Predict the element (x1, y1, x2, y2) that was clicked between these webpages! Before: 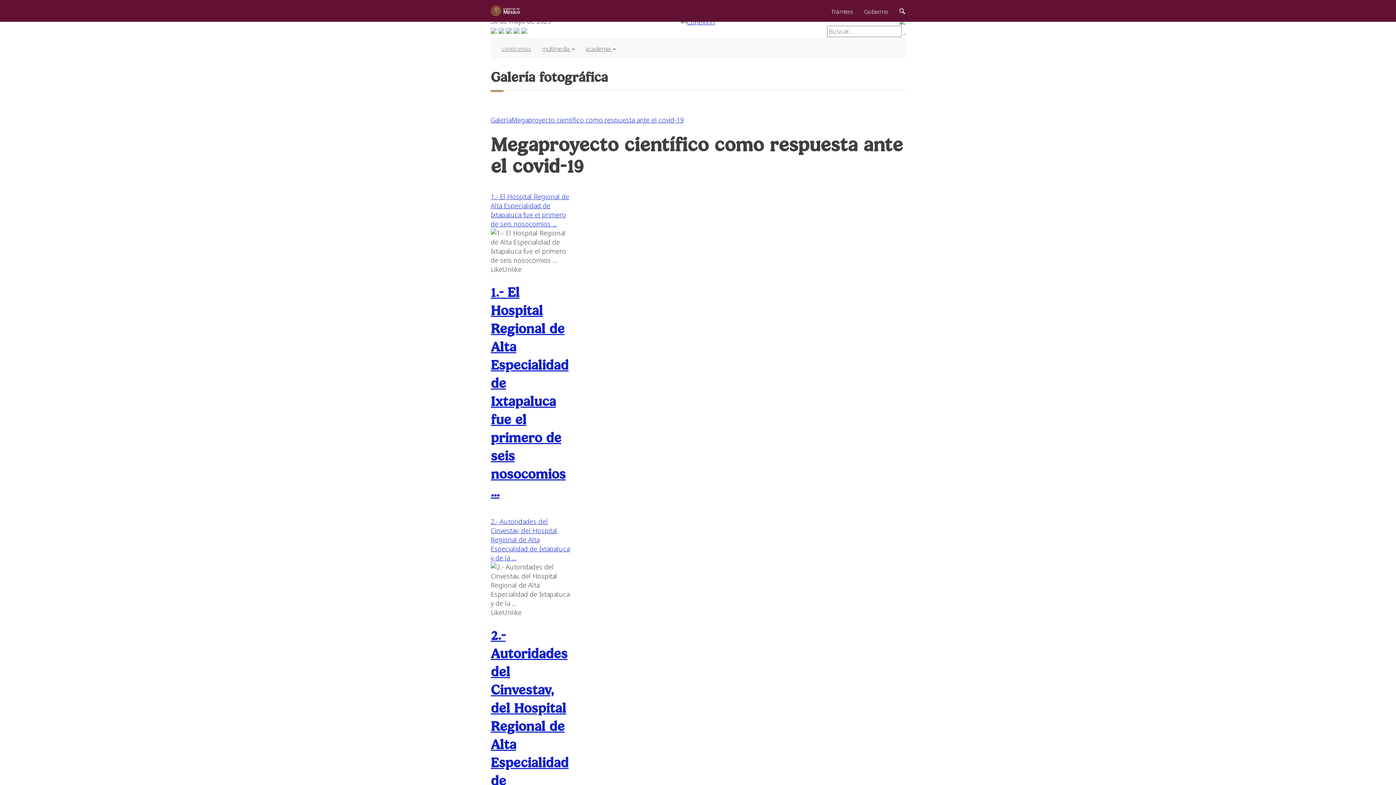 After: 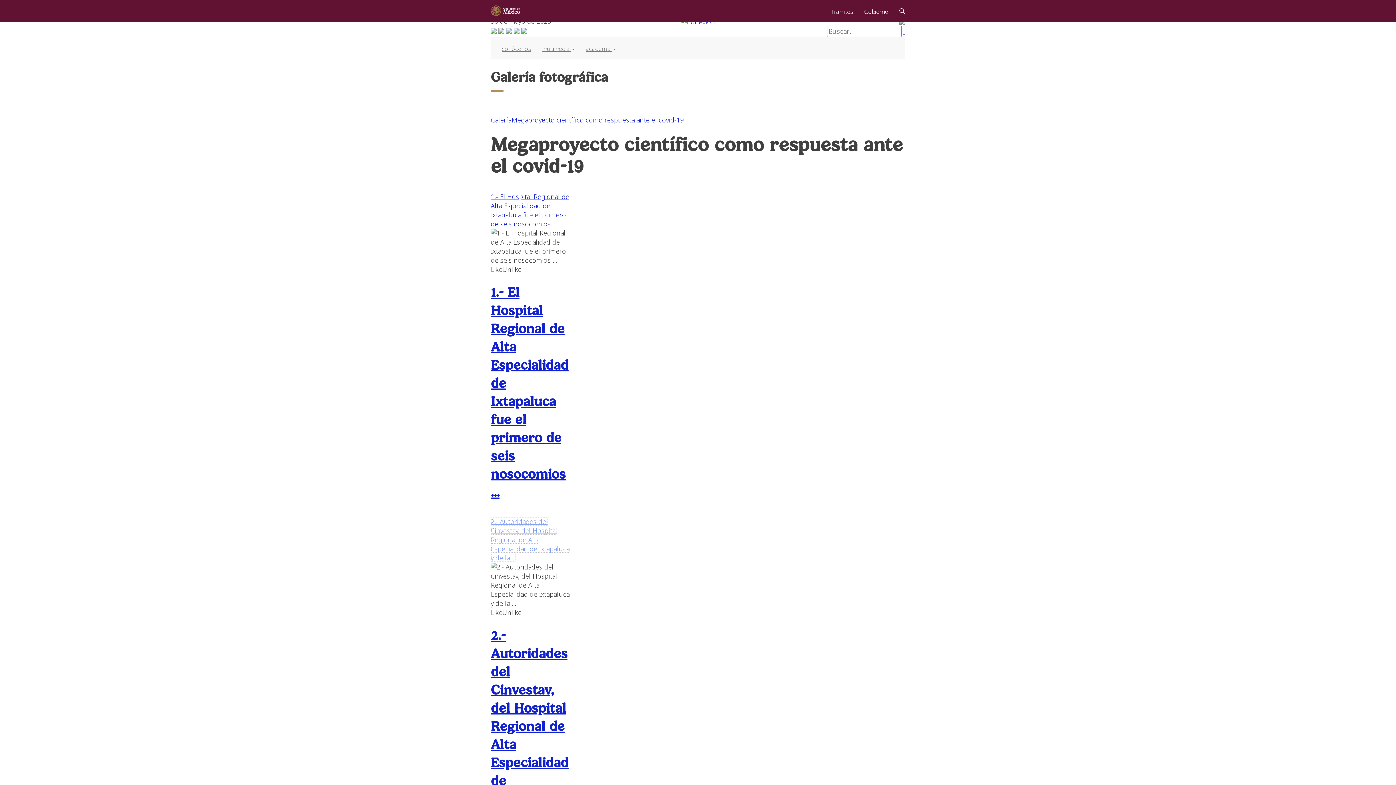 Action: label: 2.- Autoridades del Cinvestav, del Hospital Regional de Alta Especialidad de Ixtapaluca y de la ... bbox: (490, 517, 569, 562)